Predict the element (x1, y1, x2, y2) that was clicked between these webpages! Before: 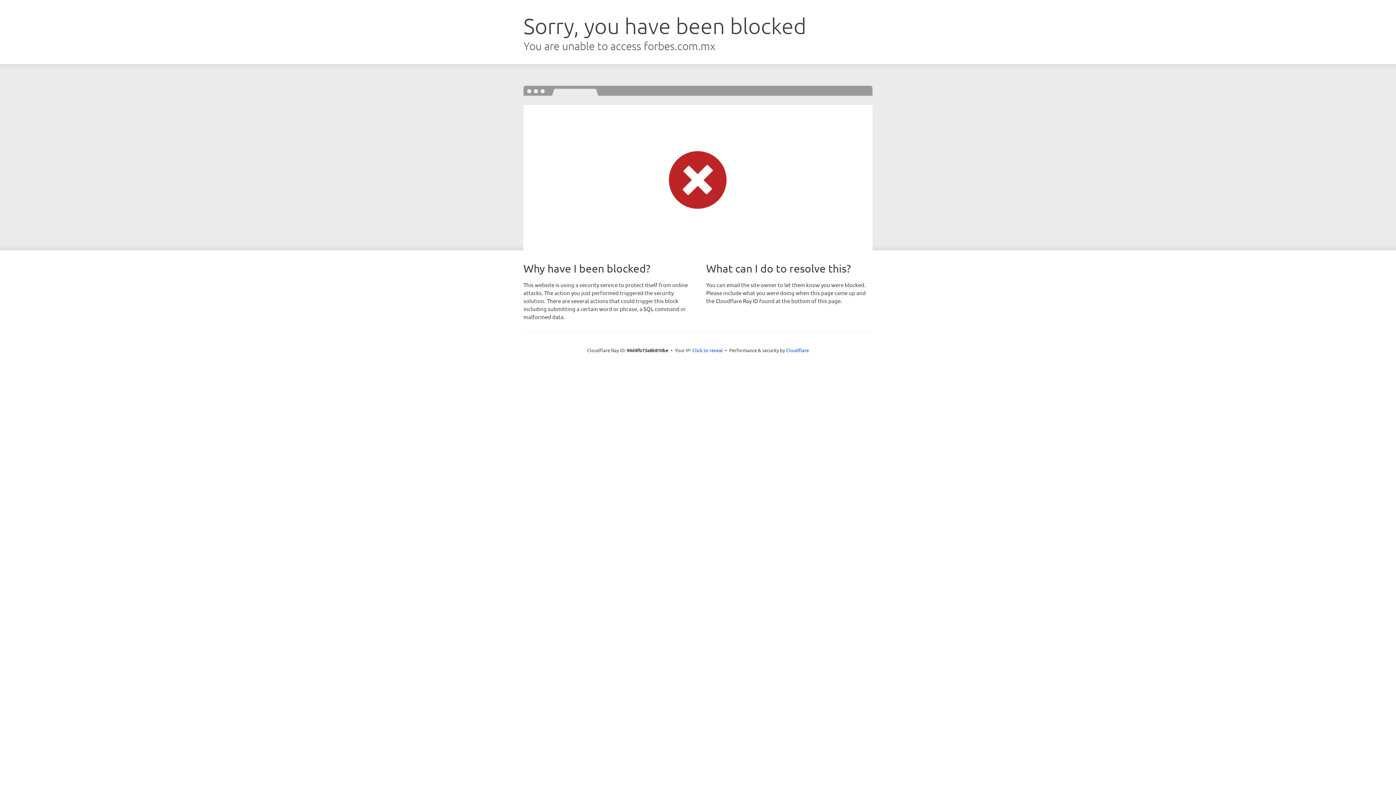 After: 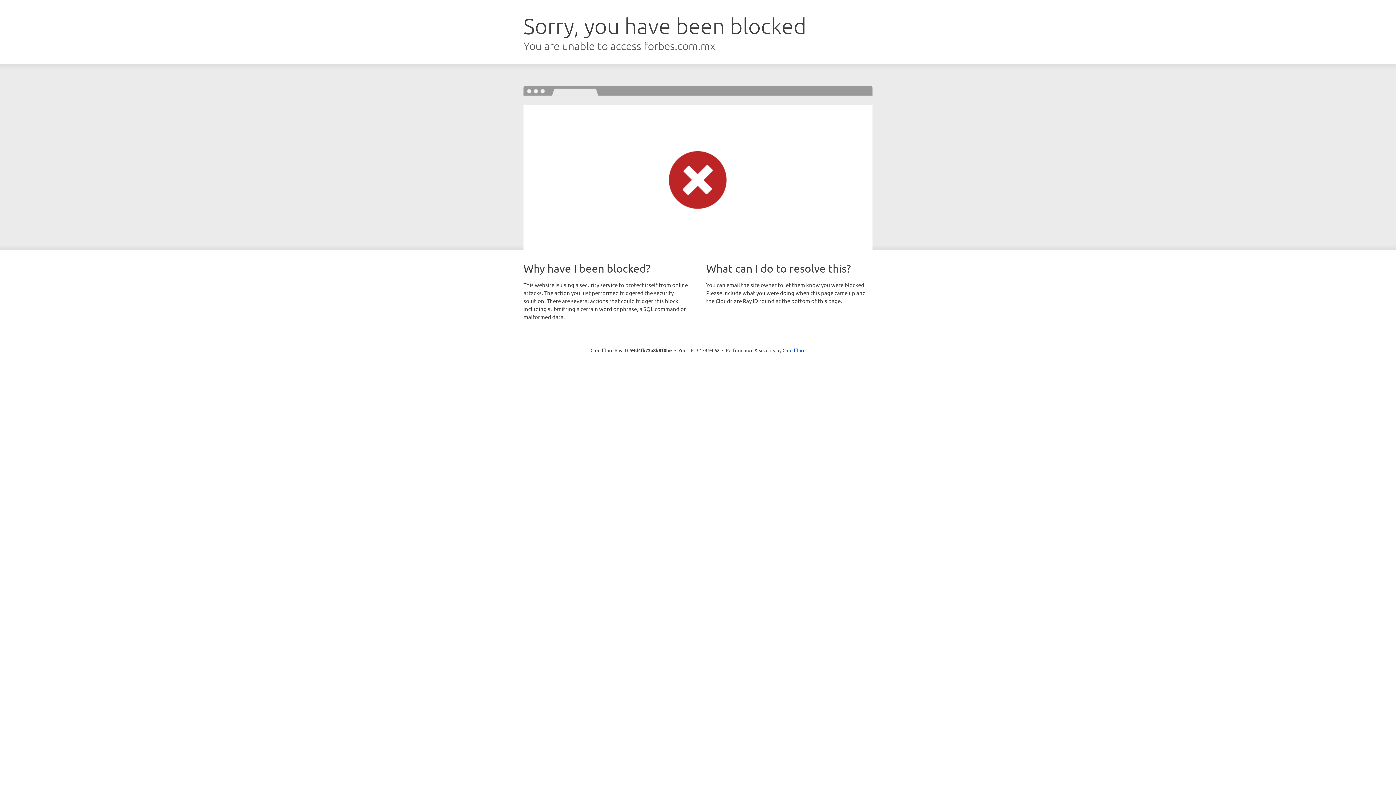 Action: bbox: (692, 346, 723, 353) label: Click to reveal